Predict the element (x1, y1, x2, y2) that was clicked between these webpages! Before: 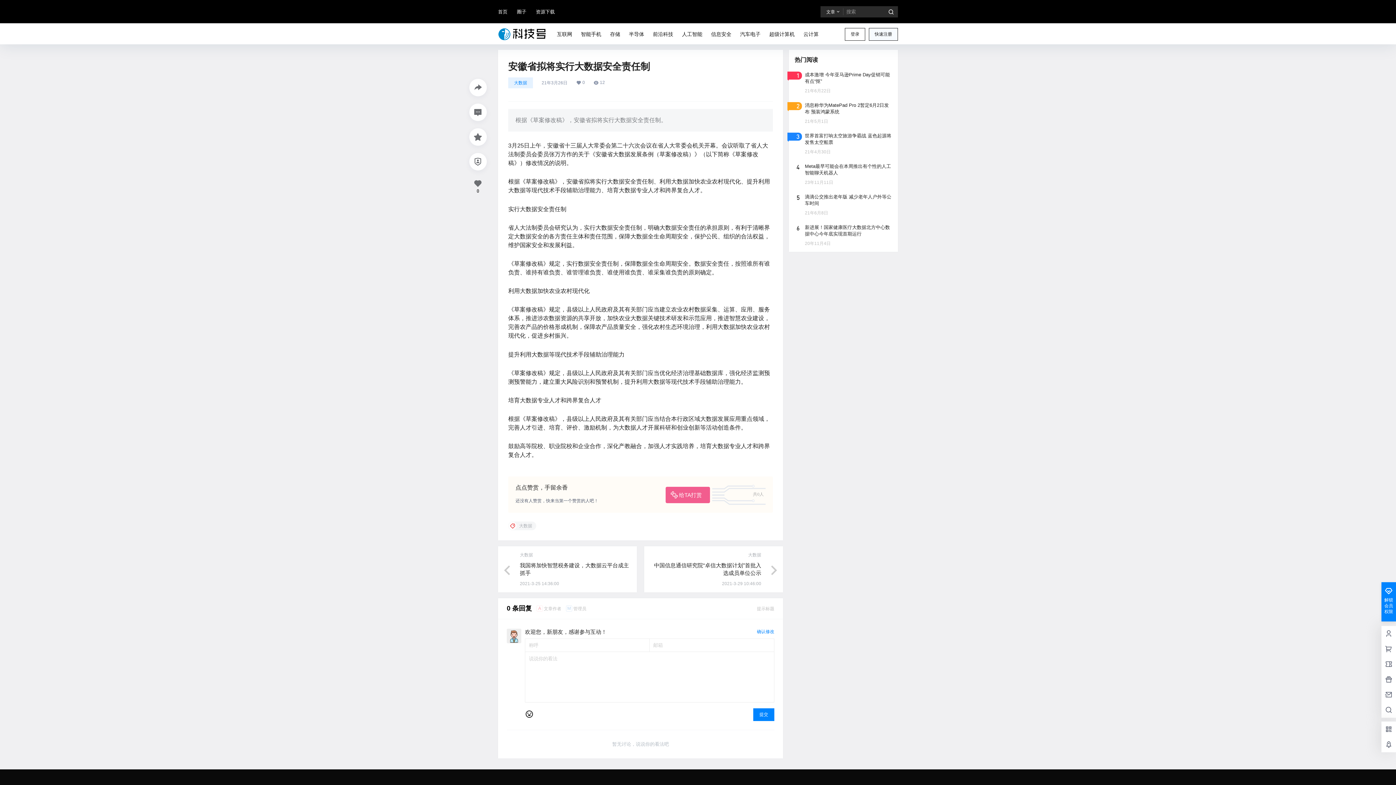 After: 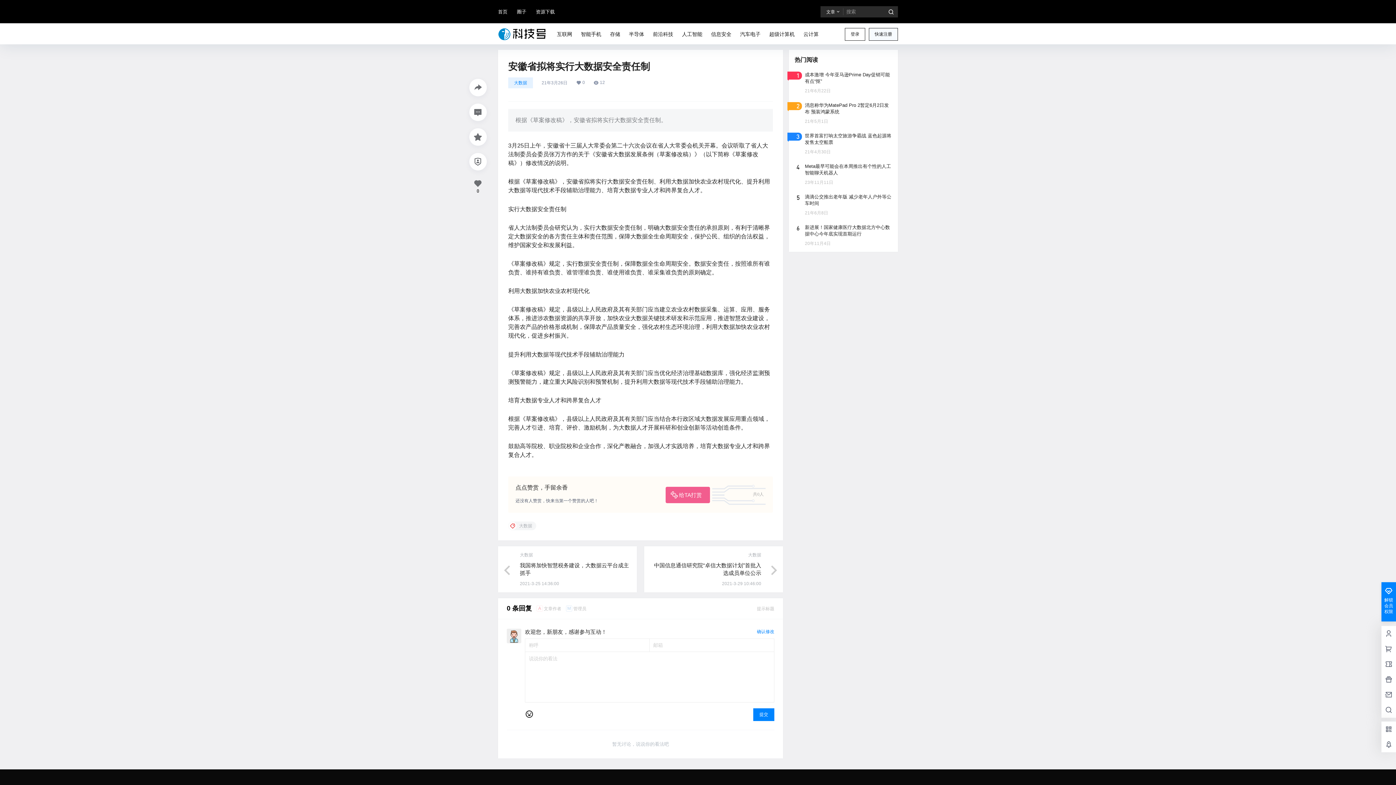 Action: label: 提示标题 bbox: (757, 606, 774, 611)